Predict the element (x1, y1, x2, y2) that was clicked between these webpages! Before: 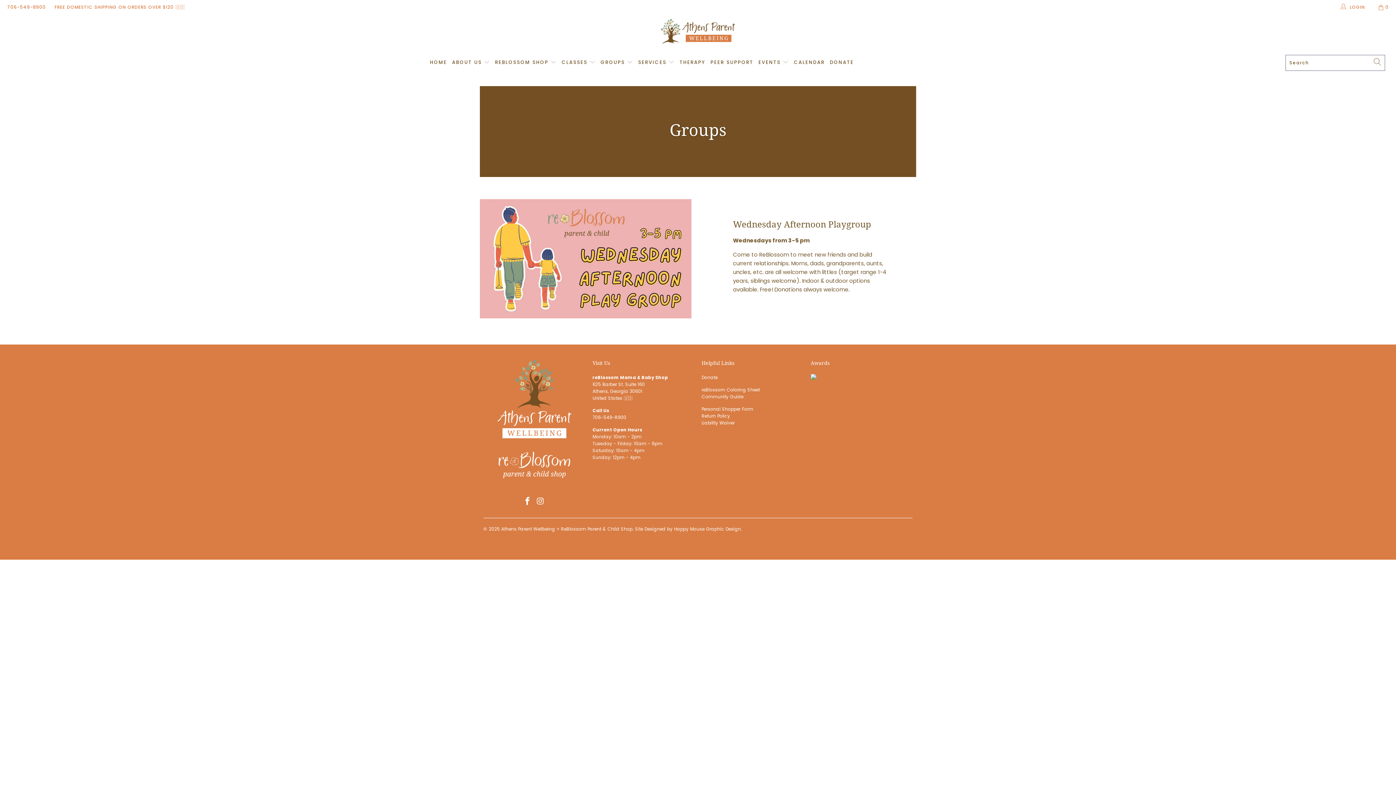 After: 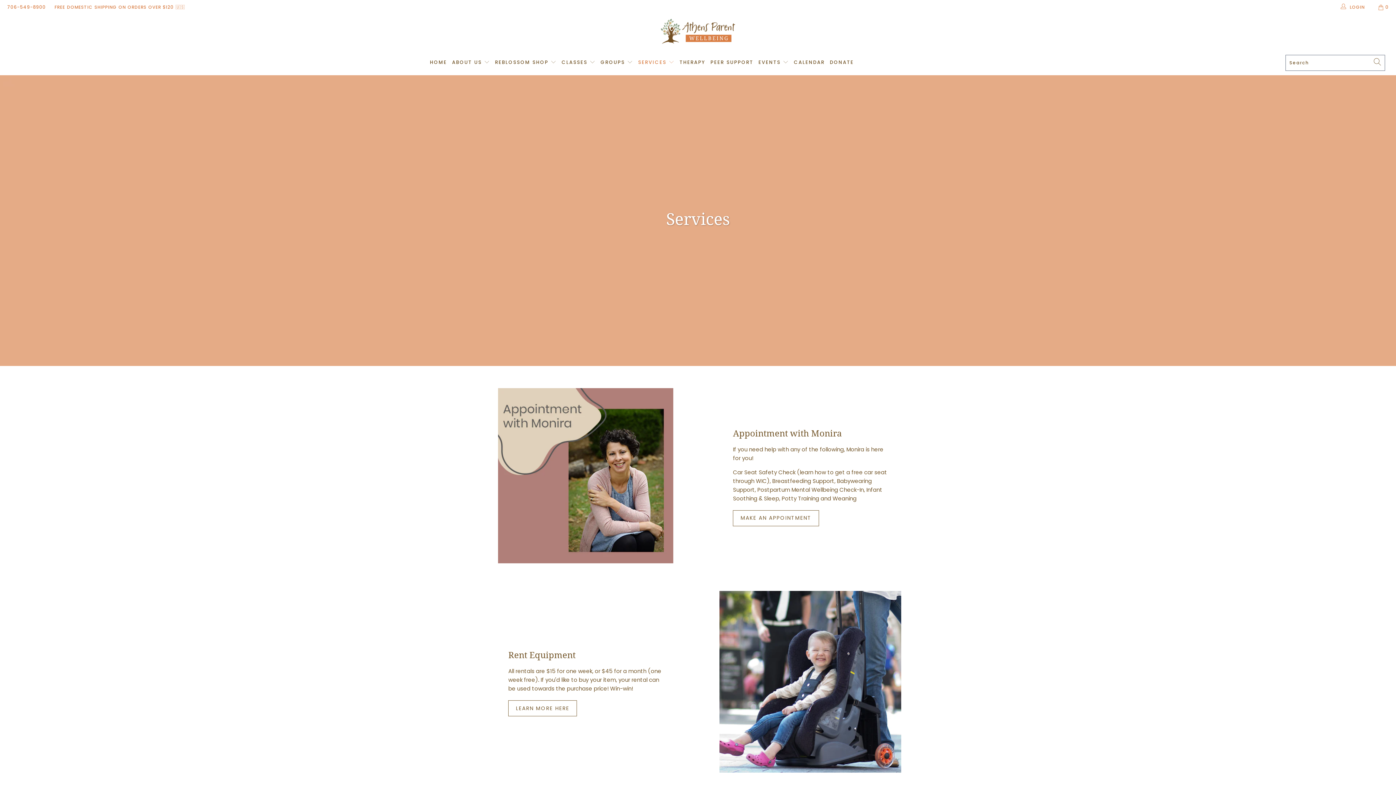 Action: label: SERVICES  bbox: (638, 53, 674, 71)